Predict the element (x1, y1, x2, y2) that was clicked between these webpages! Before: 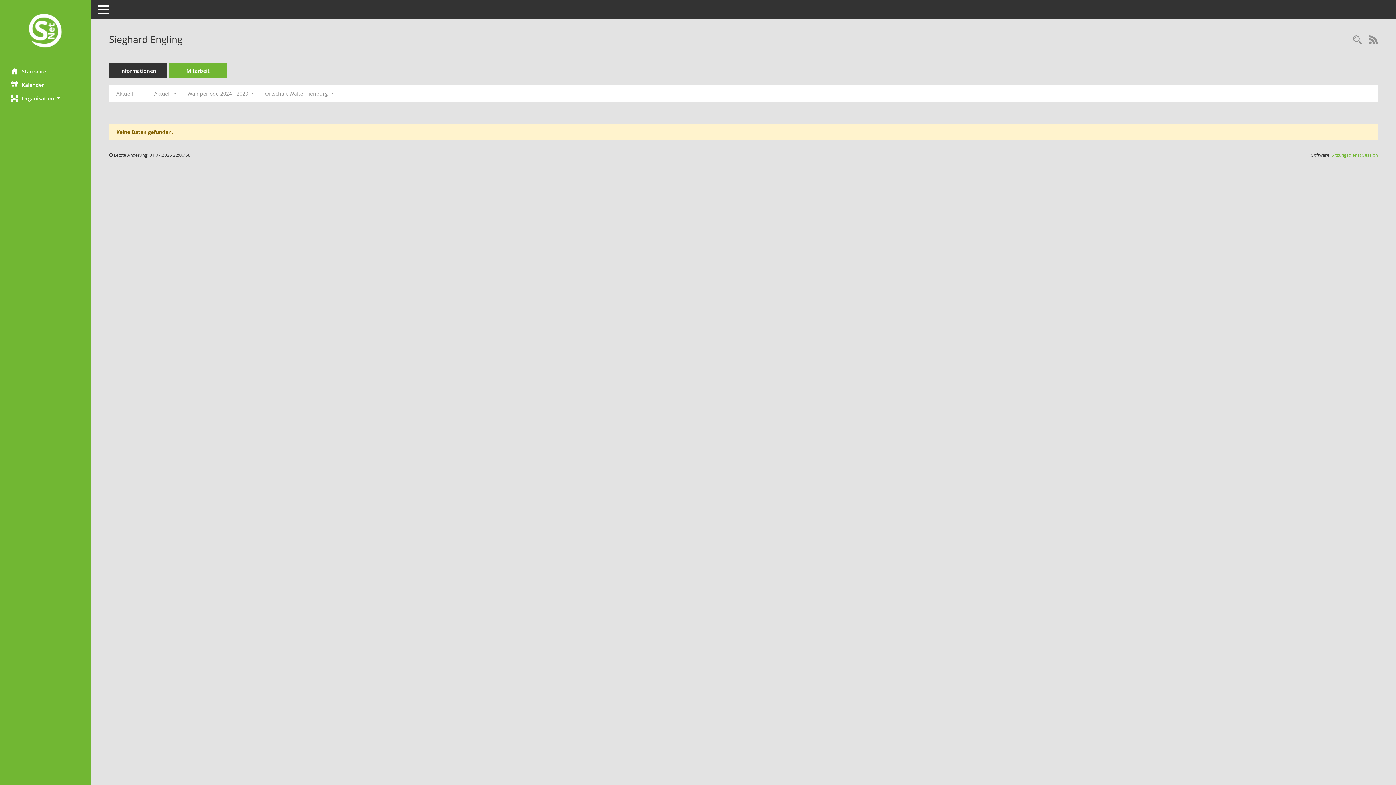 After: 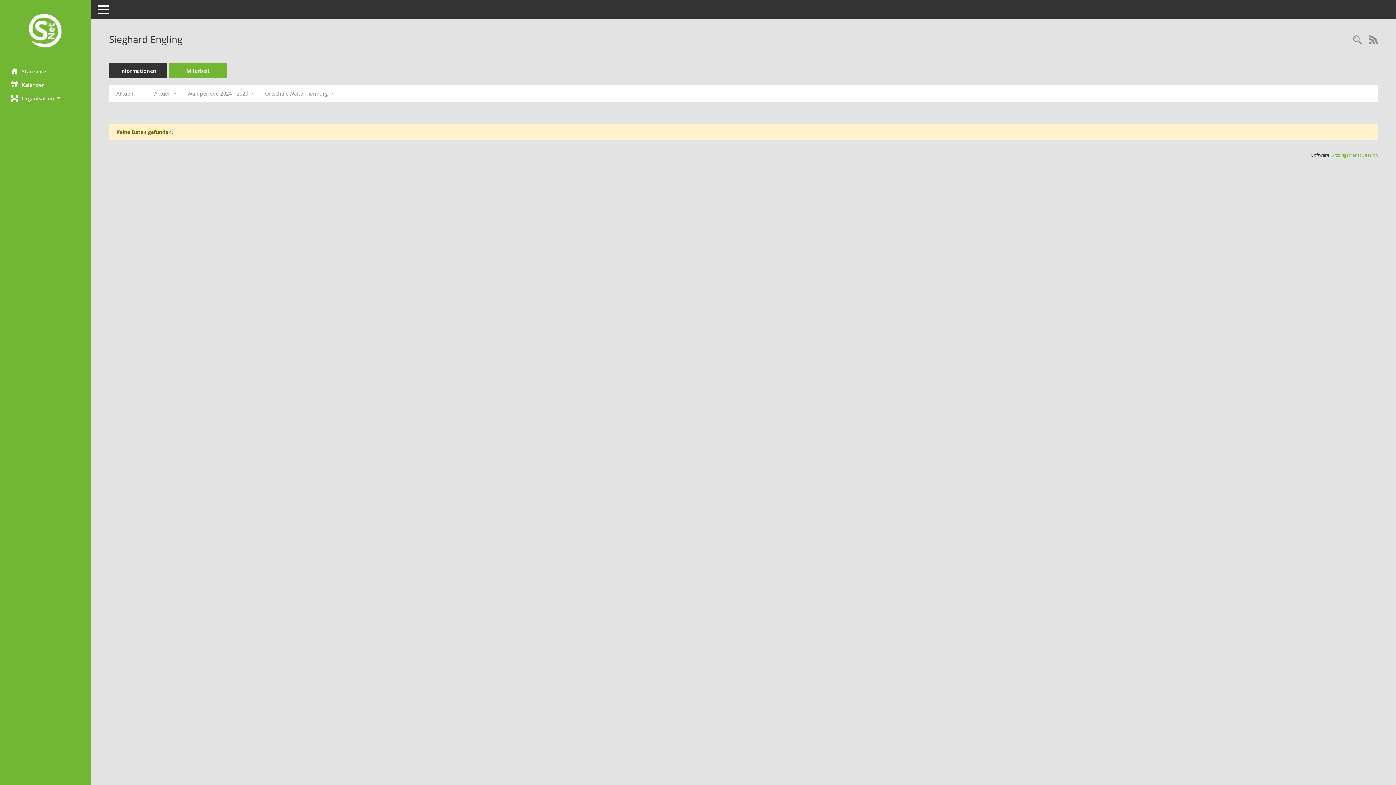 Action: bbox: (110, 87, 138, 100) label: Jahr: Aktuell